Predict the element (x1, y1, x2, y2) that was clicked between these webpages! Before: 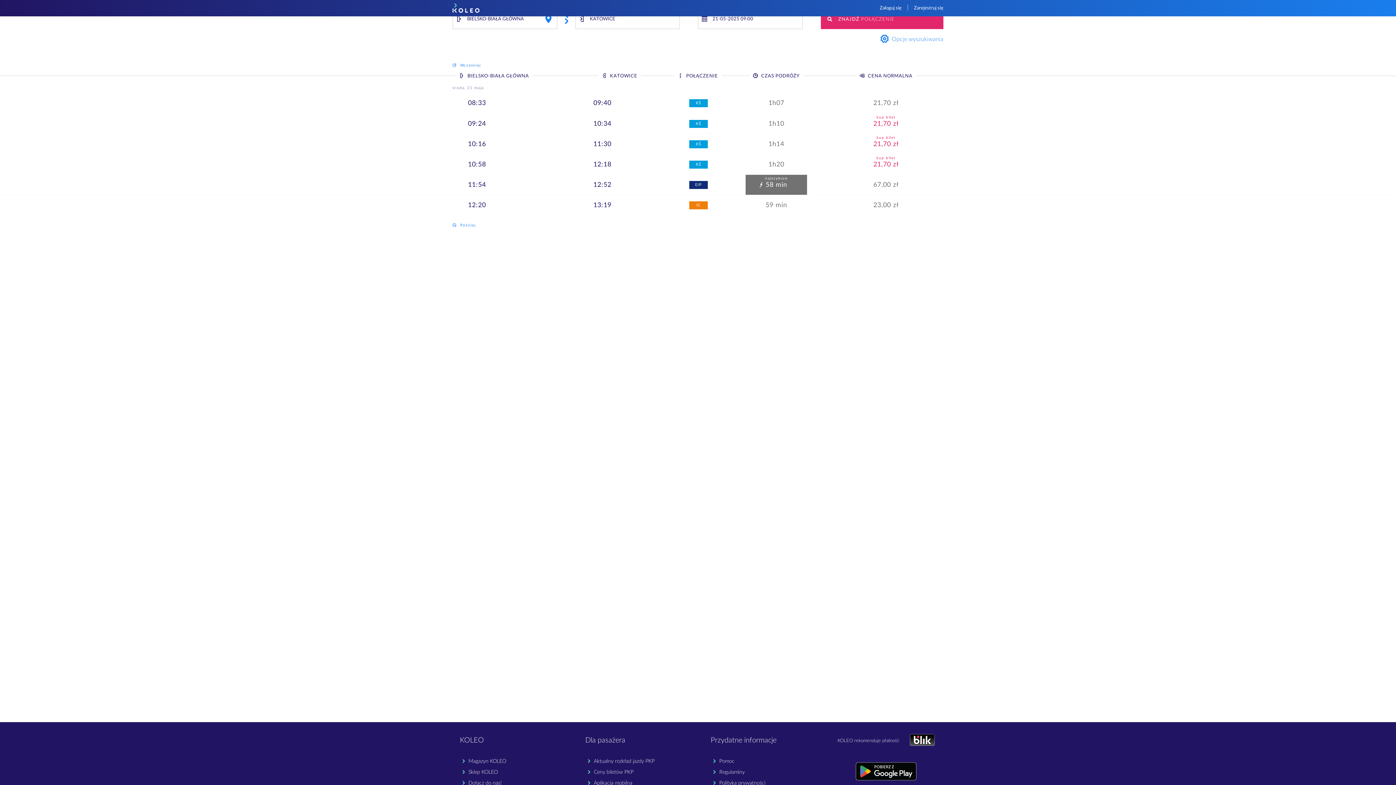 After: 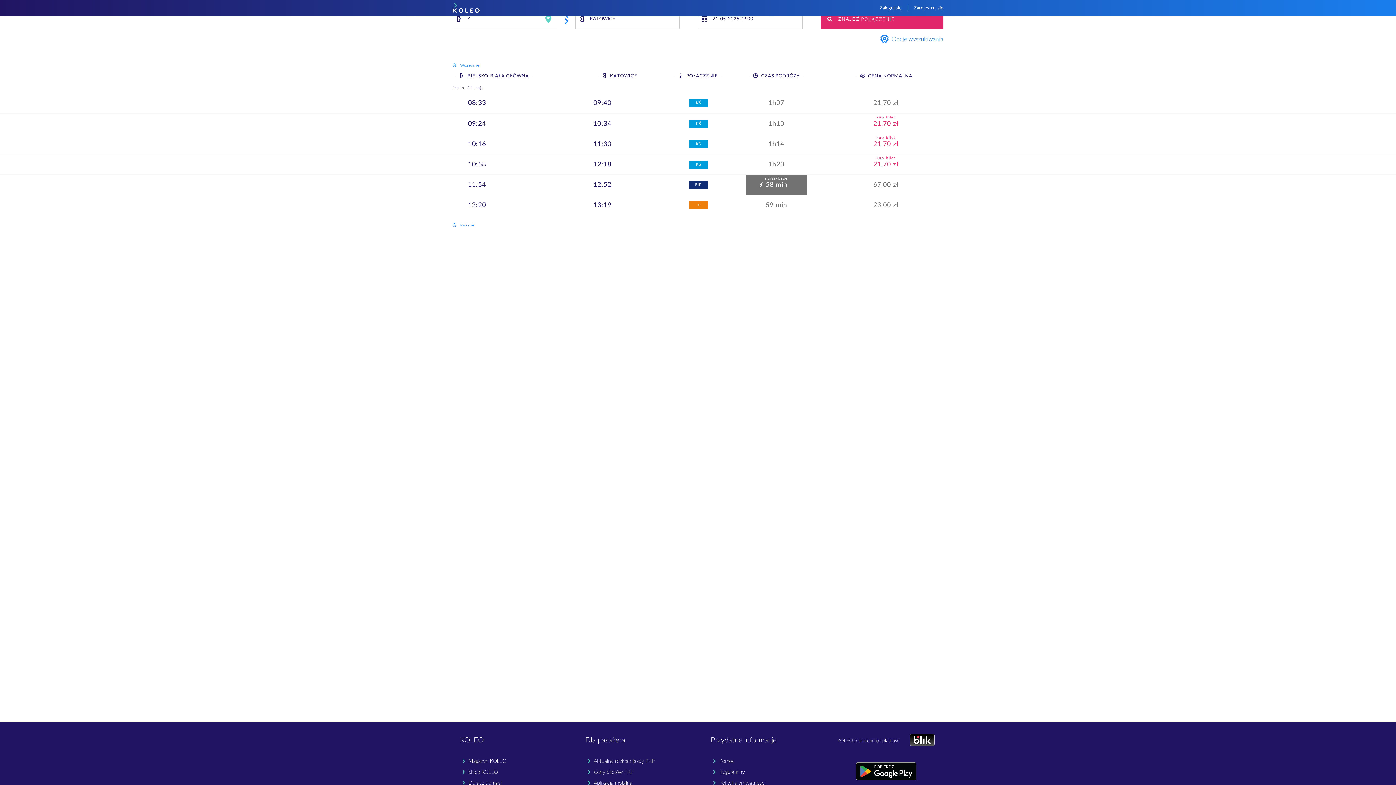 Action: bbox: (544, 94, 552, 100)